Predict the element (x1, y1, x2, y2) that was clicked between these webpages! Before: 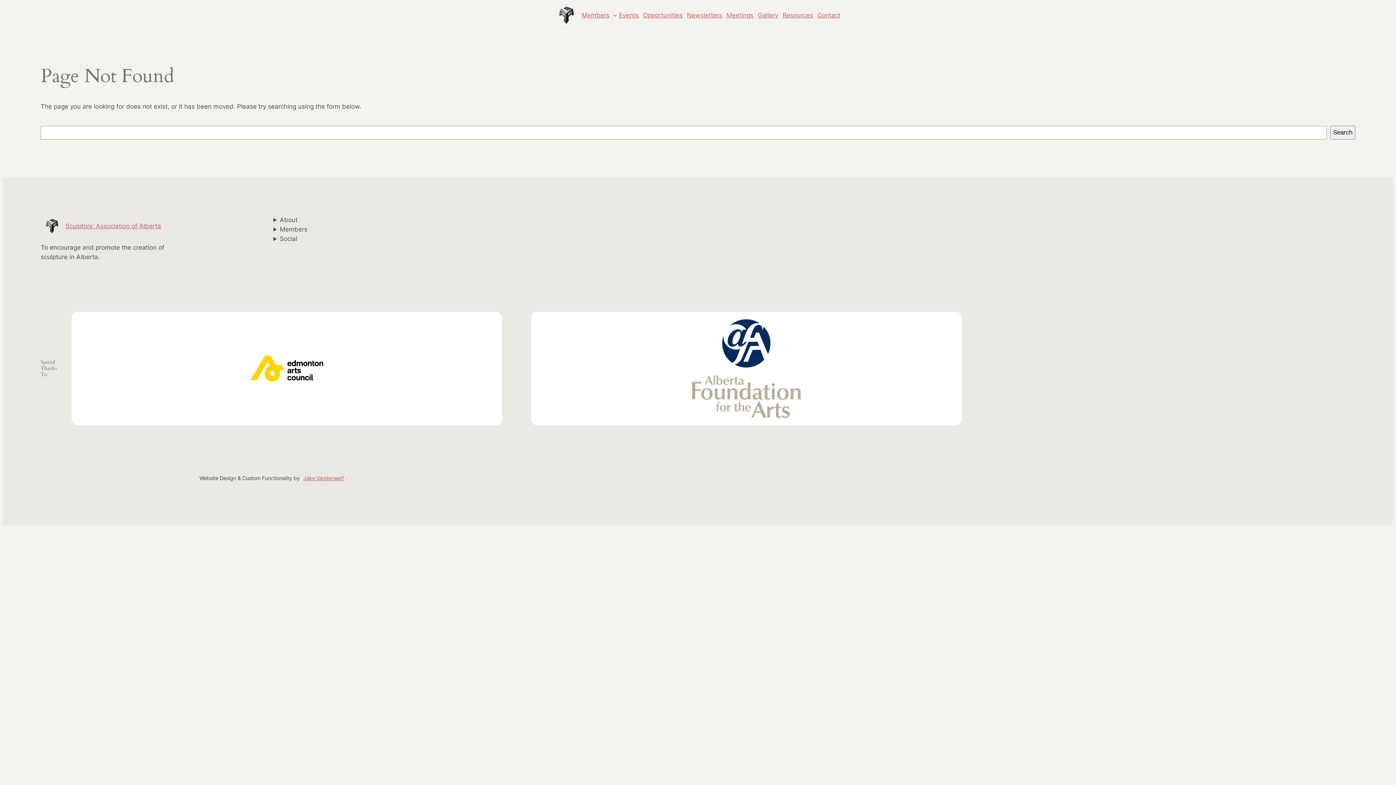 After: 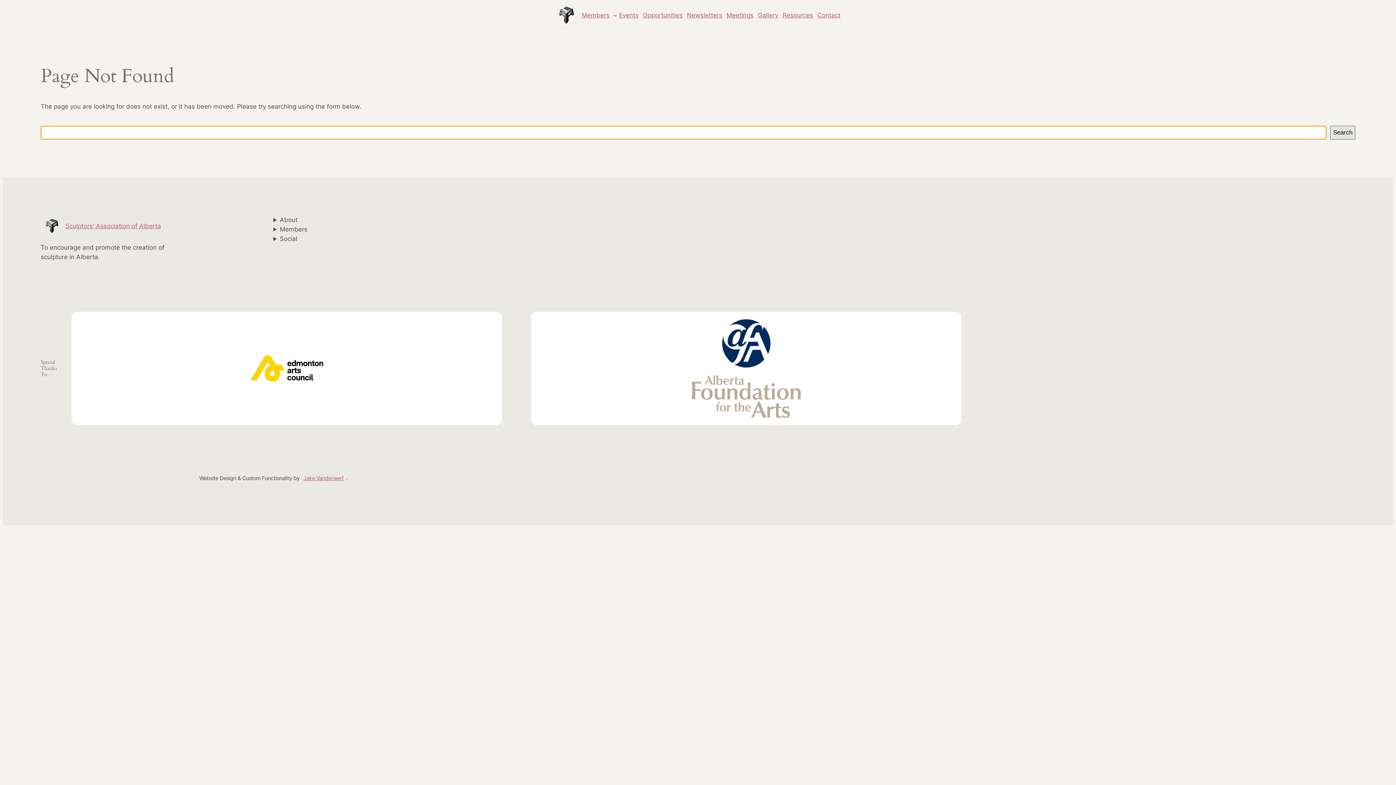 Action: bbox: (1330, 125, 1355, 139) label: Search